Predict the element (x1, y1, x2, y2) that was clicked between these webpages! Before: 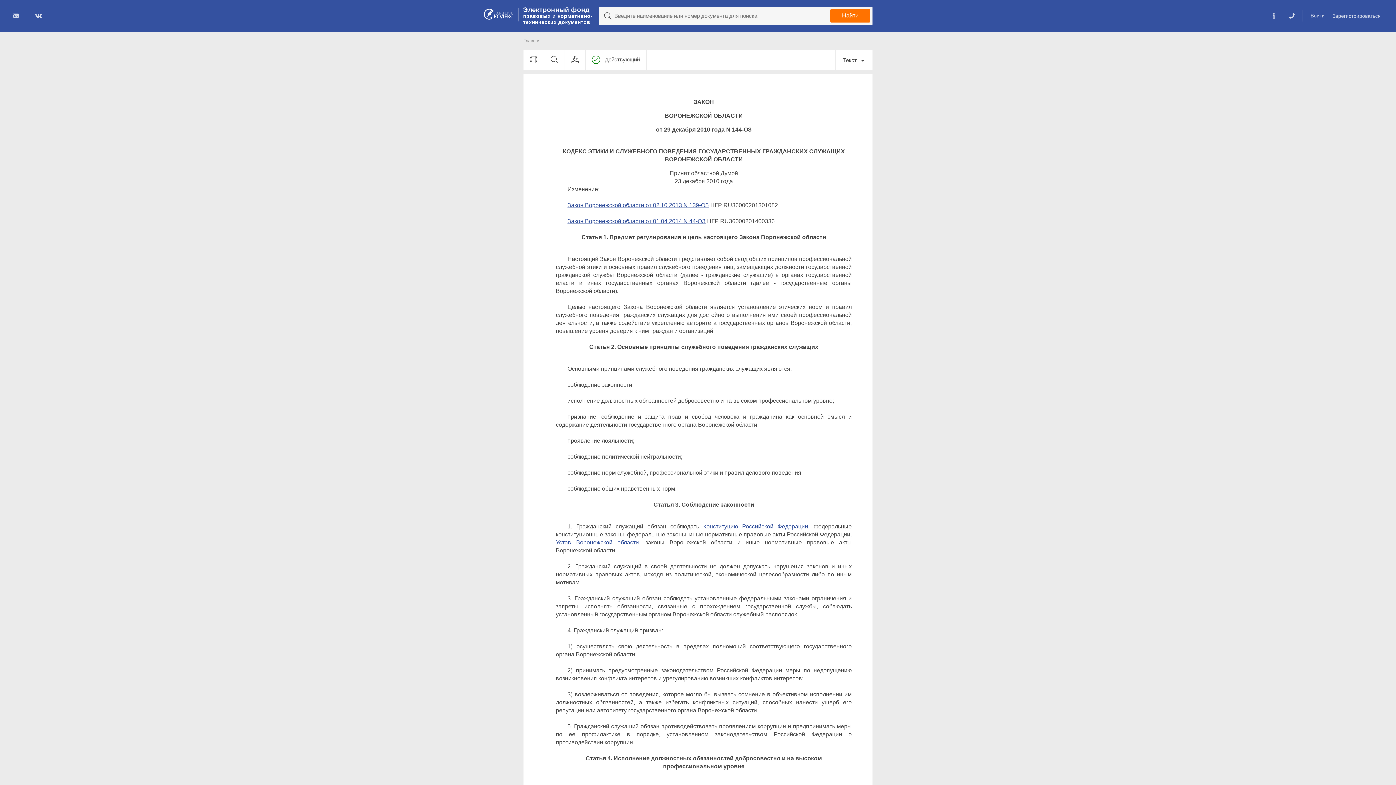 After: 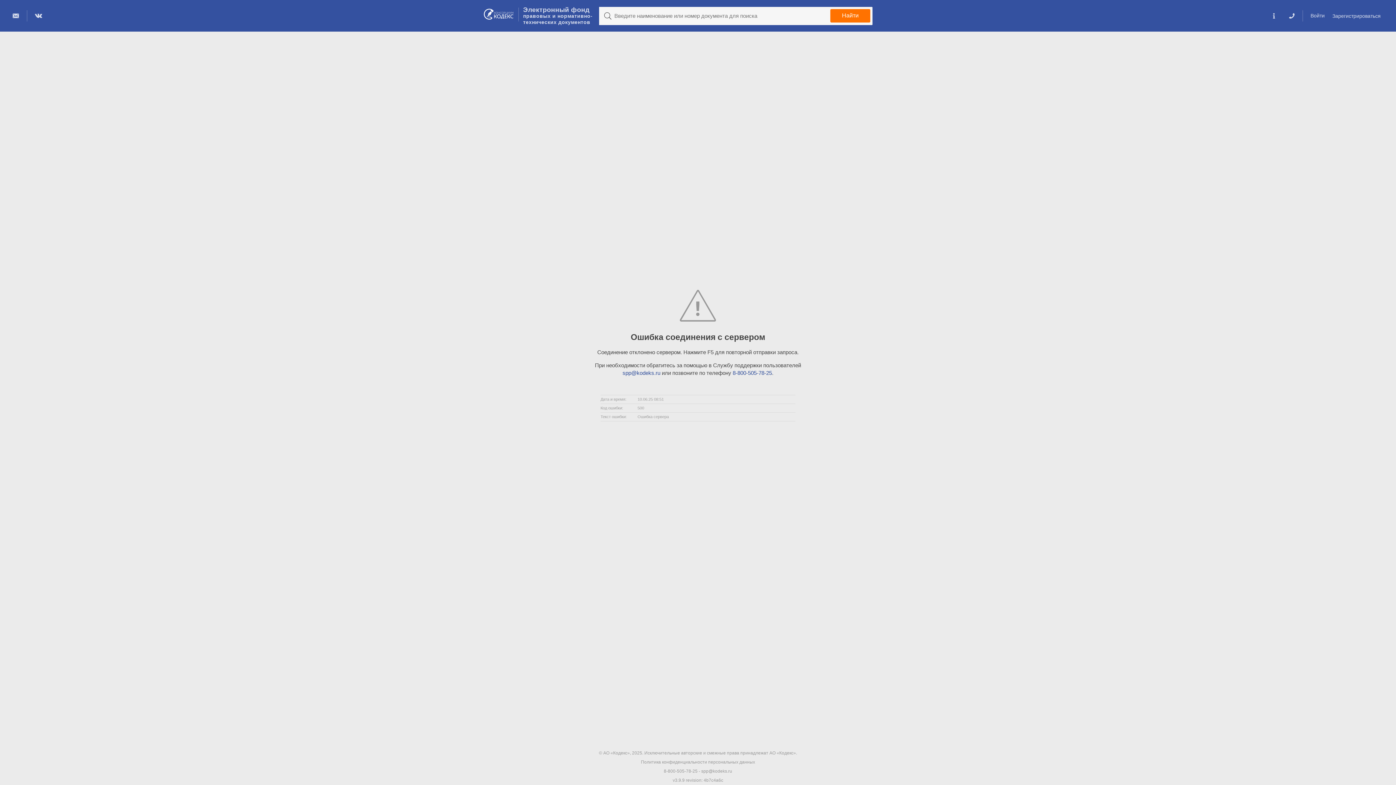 Action: bbox: (521, 5, 594, 27) label: Электронный фонд
правовых и нормативно-
технических документов